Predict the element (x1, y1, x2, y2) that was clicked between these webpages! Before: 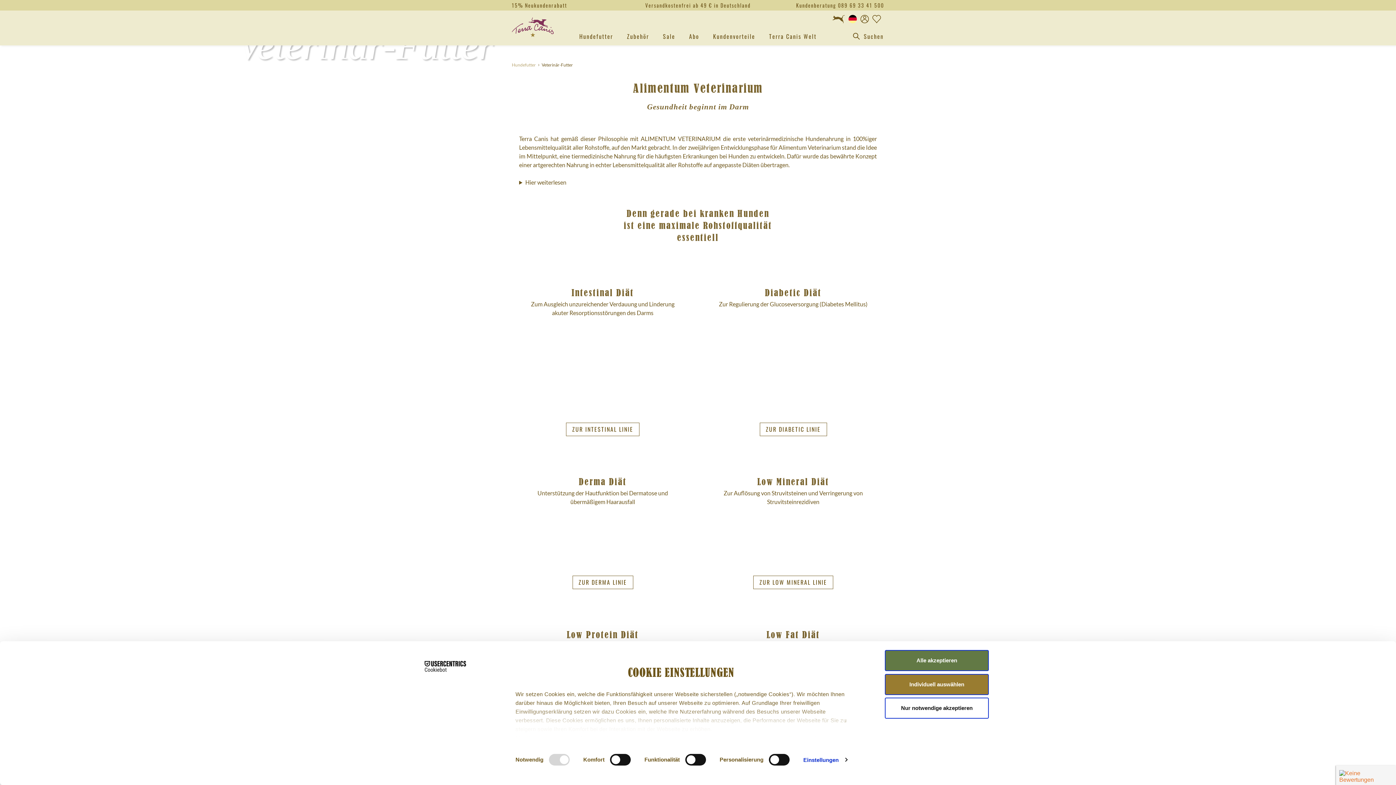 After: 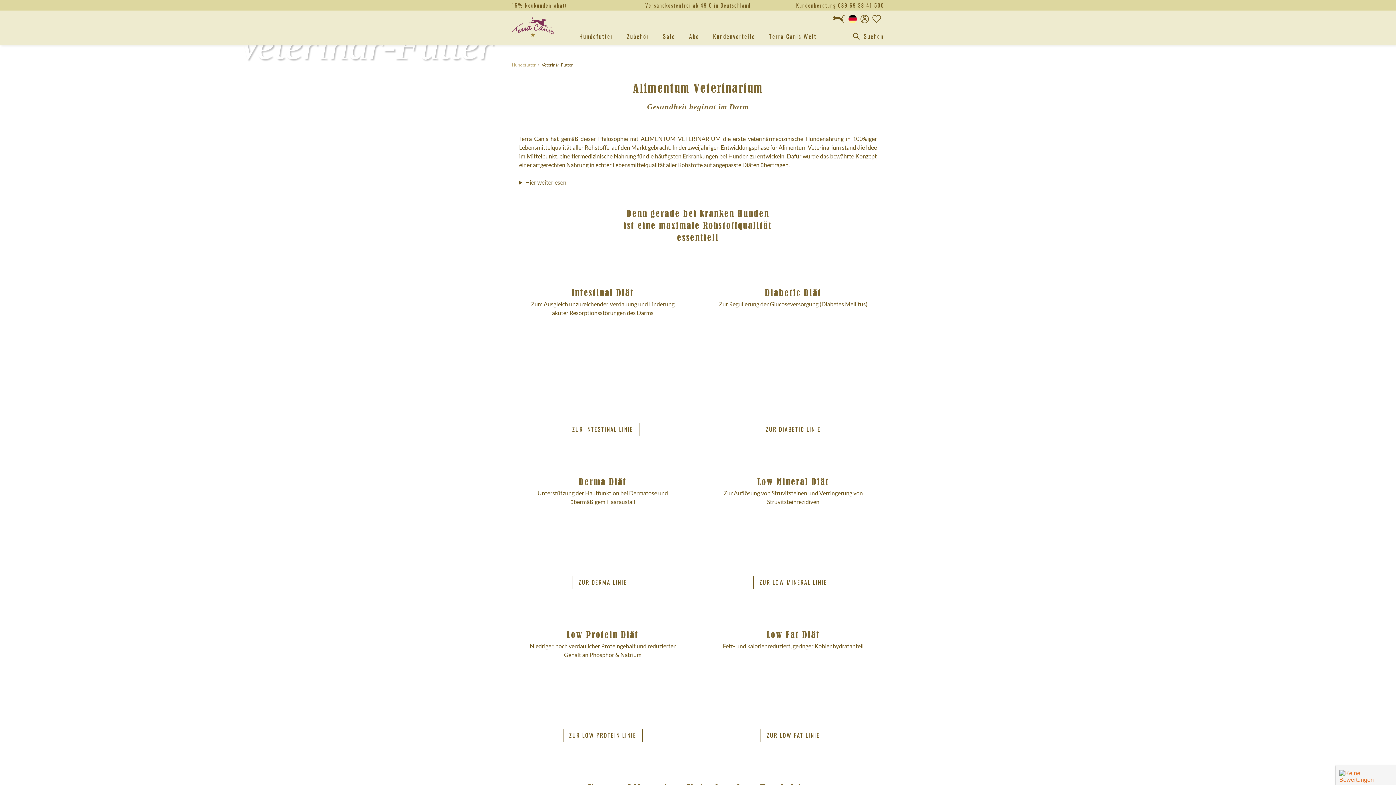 Action: bbox: (885, 674, 989, 695) label: Individuell auswählen